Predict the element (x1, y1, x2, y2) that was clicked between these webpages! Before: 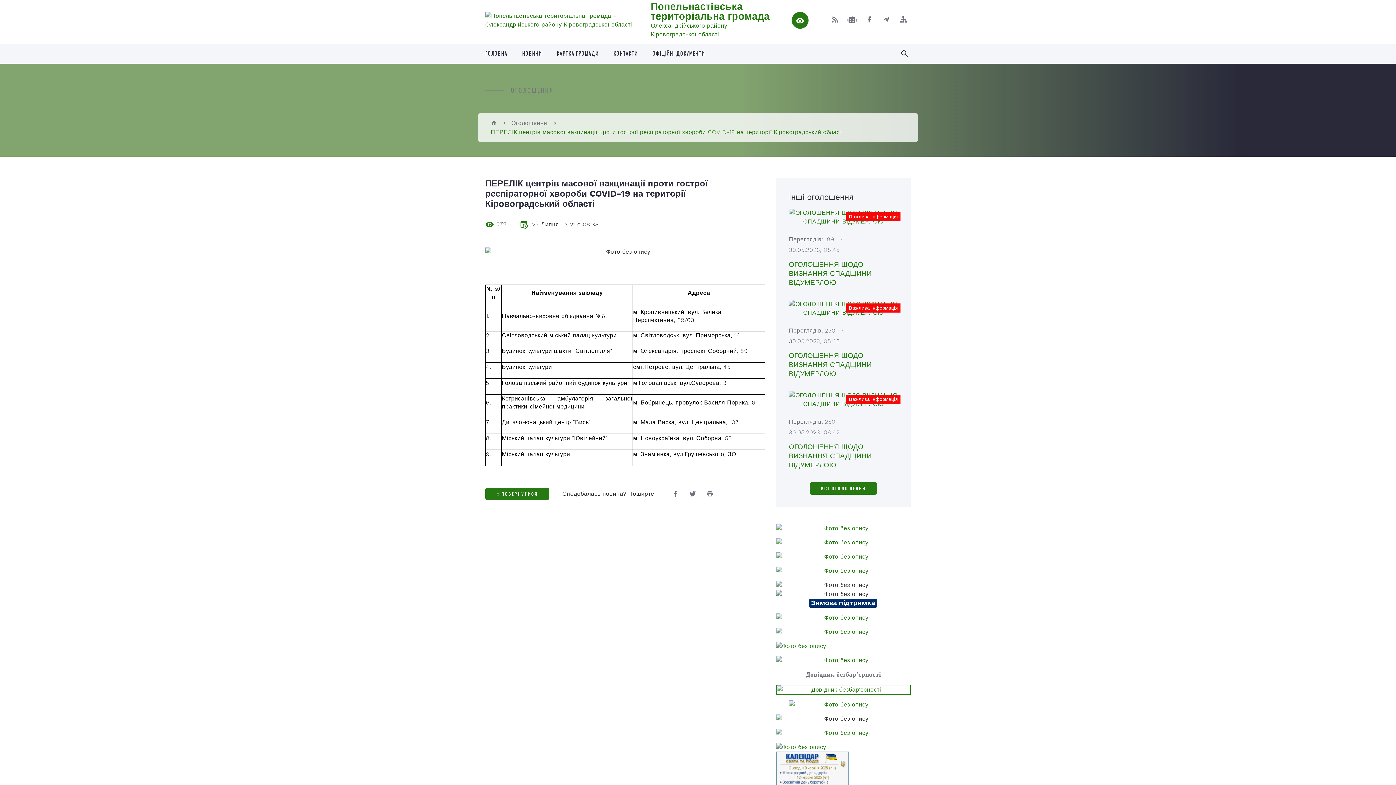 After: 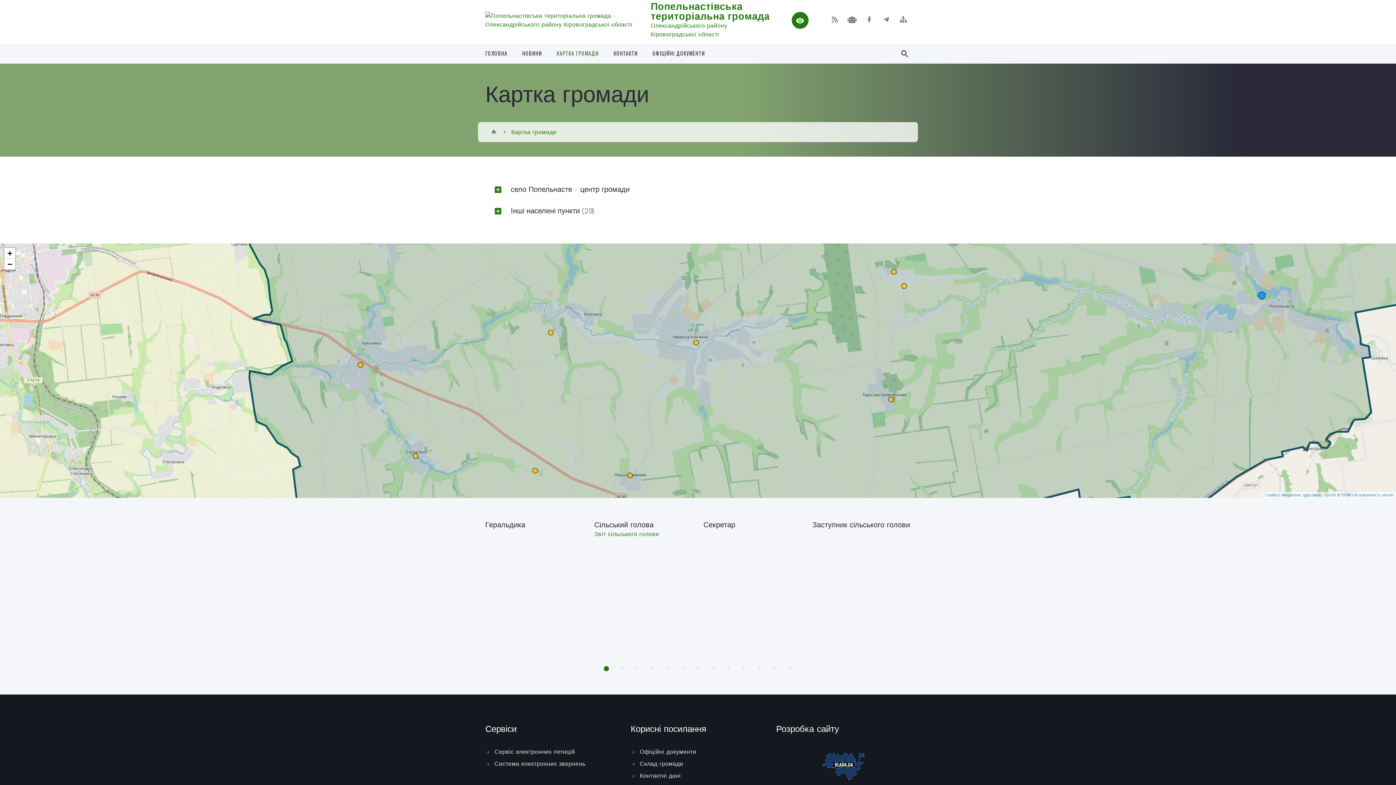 Action: bbox: (556, 49, 598, 57) label: КАРТКА ГРОМАДИ